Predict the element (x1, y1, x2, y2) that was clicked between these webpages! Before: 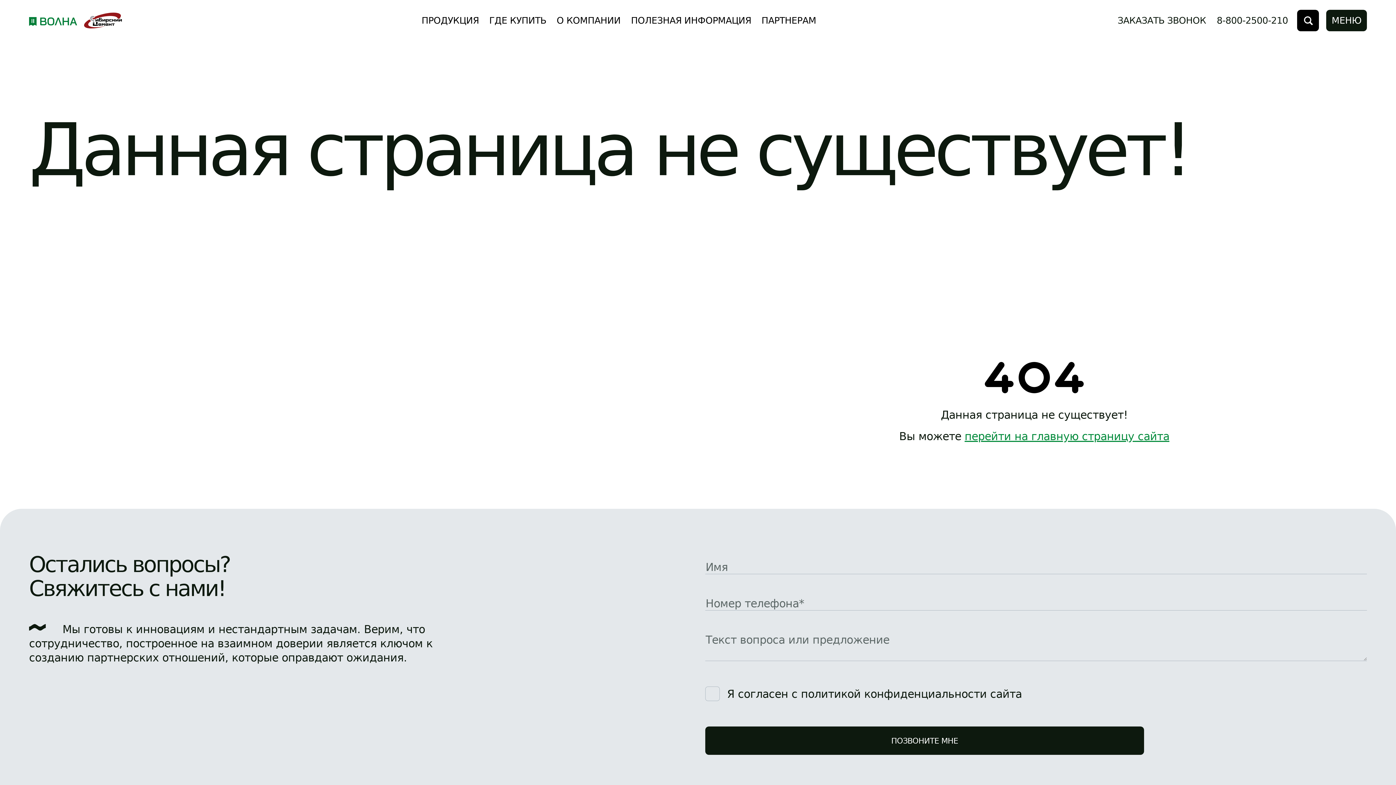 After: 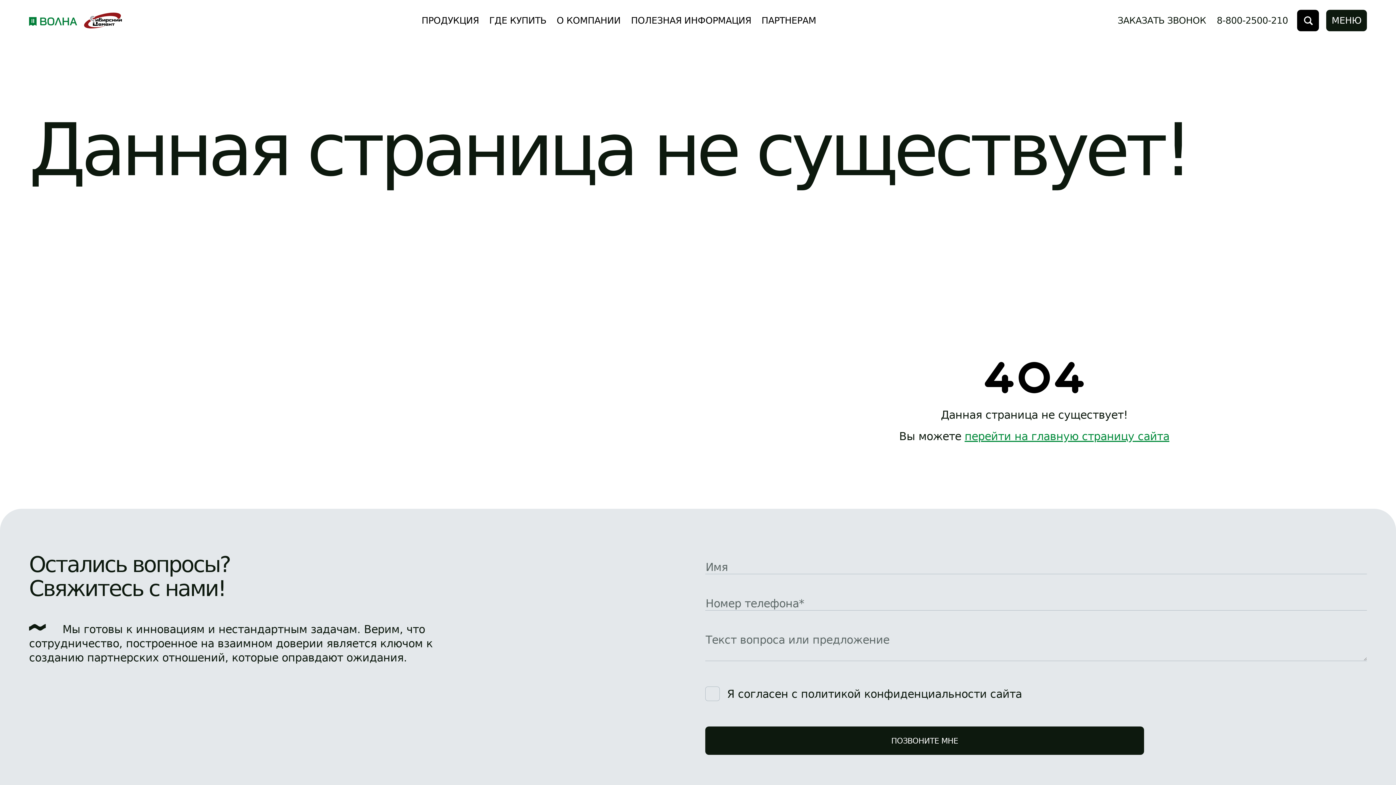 Action: bbox: (82, 11, 123, 29) label: Сибириский цемент